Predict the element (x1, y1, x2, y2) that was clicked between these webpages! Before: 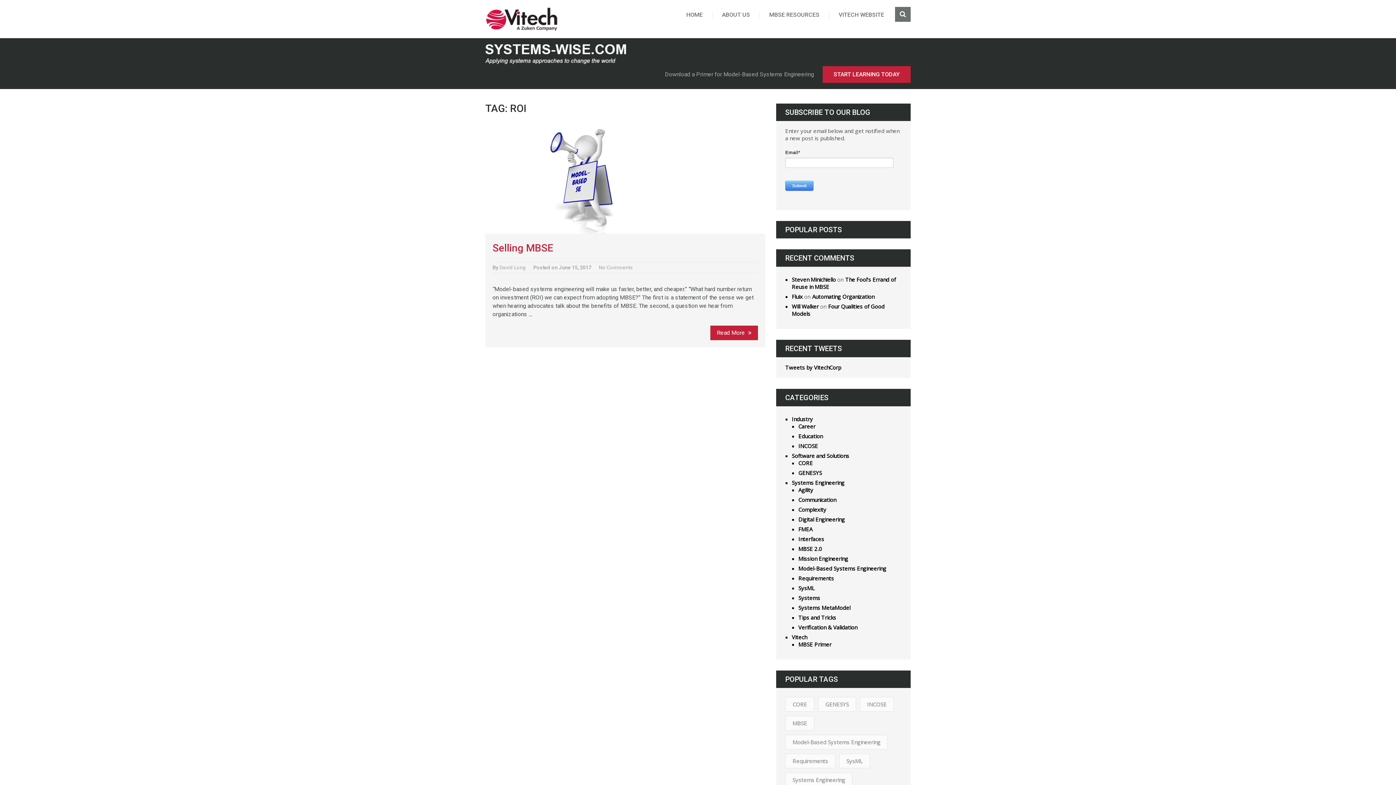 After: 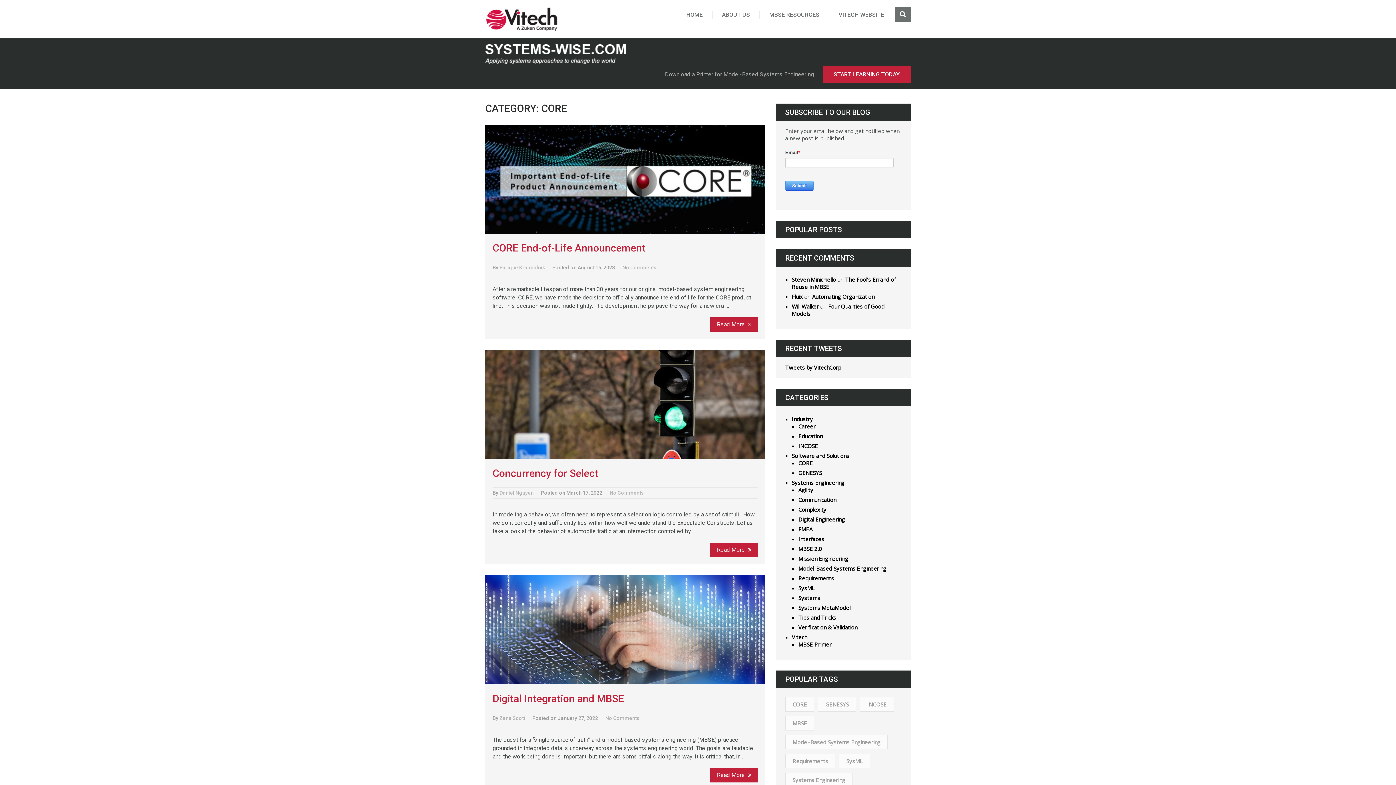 Action: label: CORE bbox: (798, 459, 813, 466)